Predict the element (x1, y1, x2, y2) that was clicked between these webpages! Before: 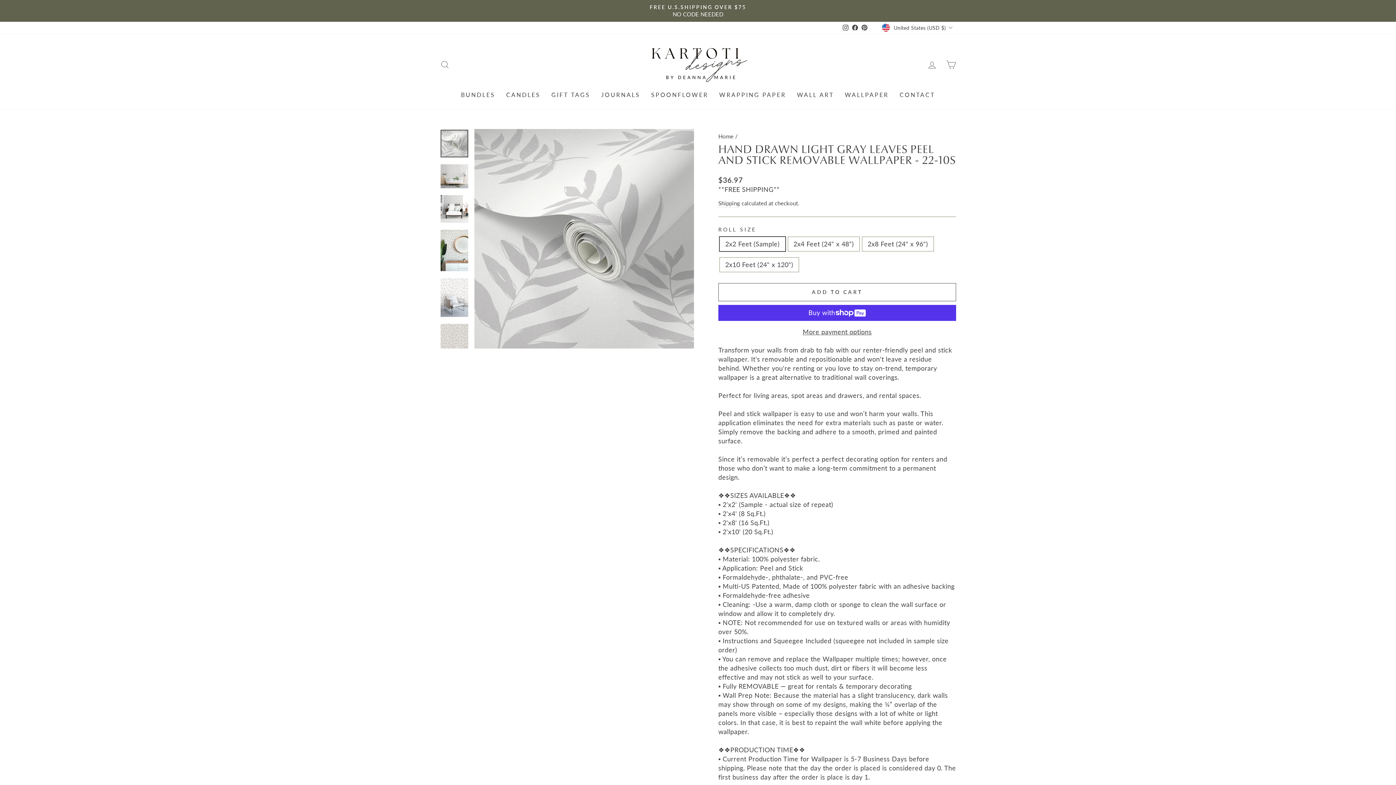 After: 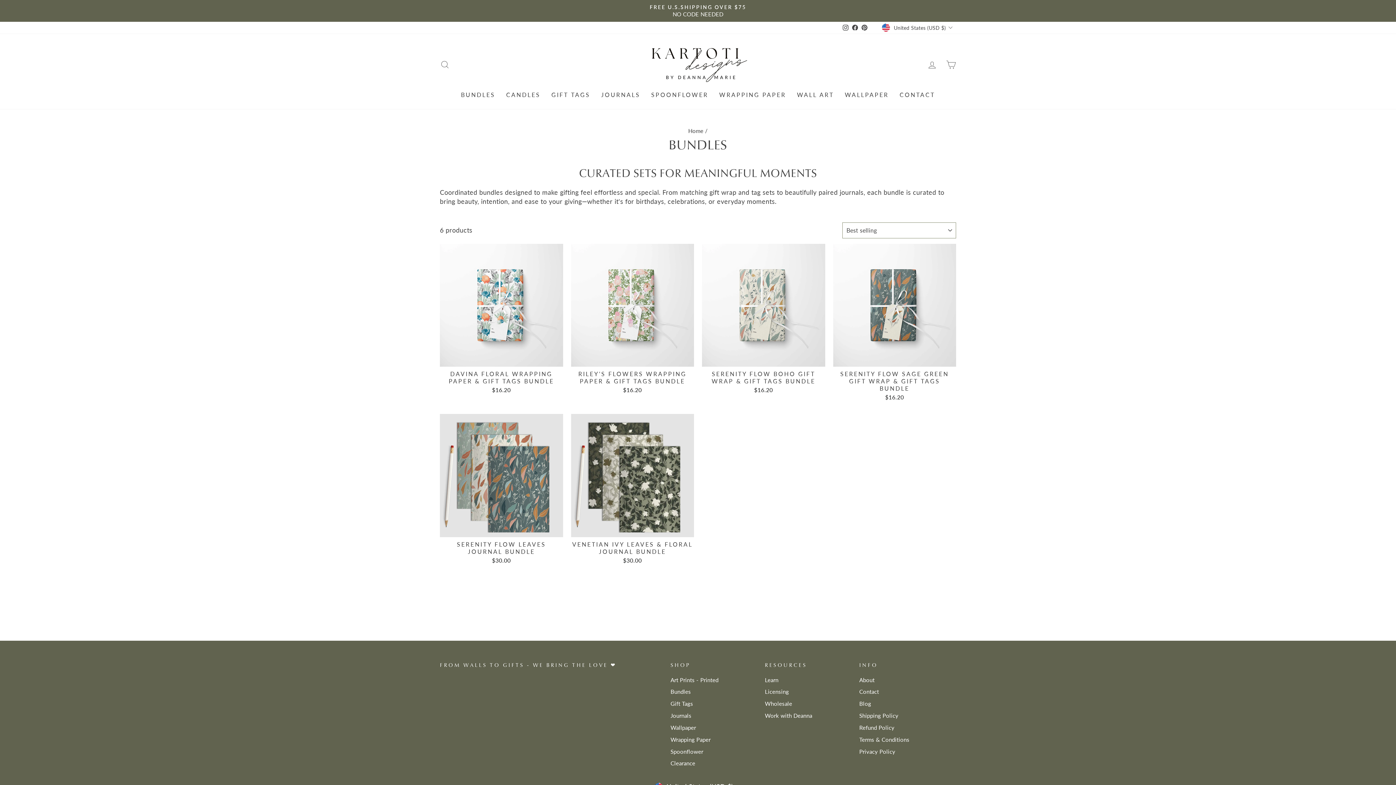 Action: label: BUNDLES bbox: (455, 88, 500, 101)